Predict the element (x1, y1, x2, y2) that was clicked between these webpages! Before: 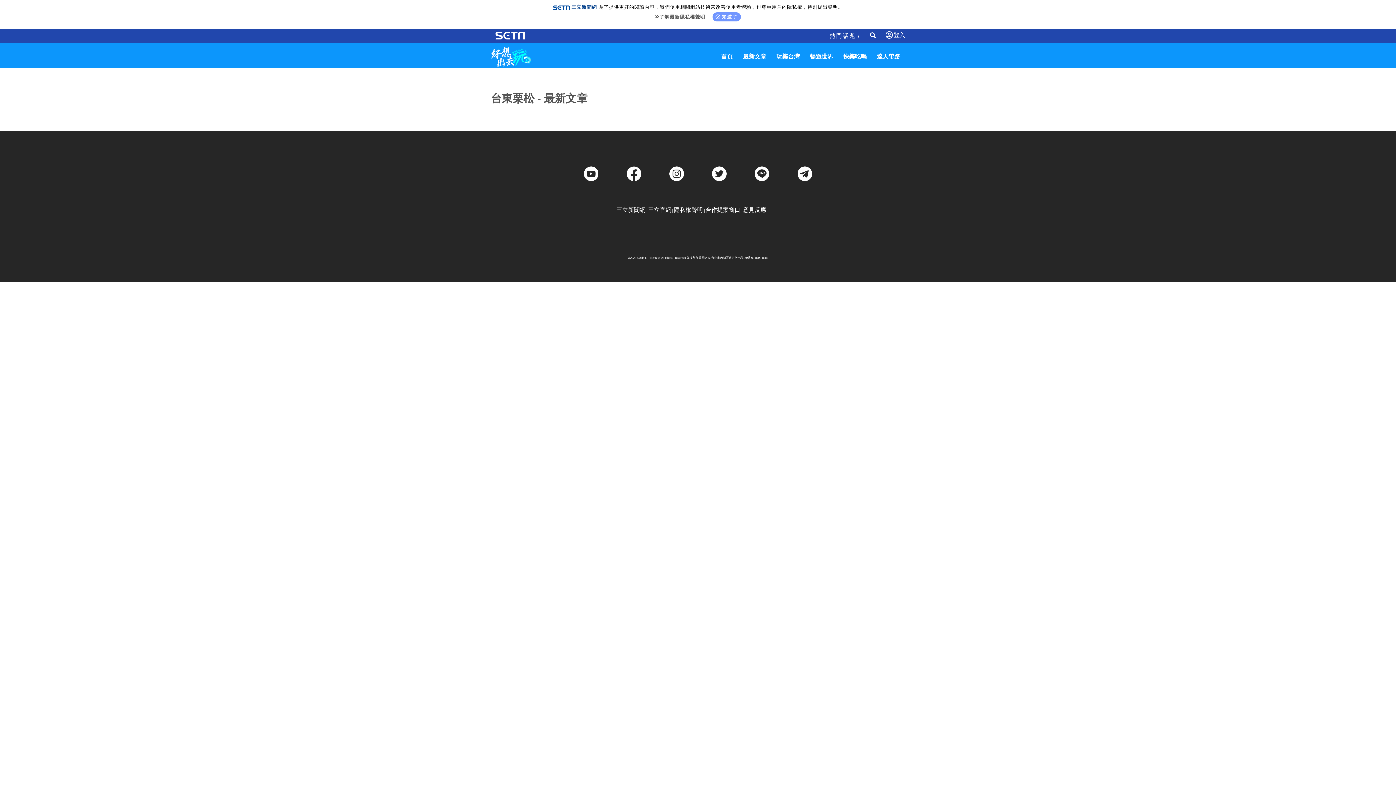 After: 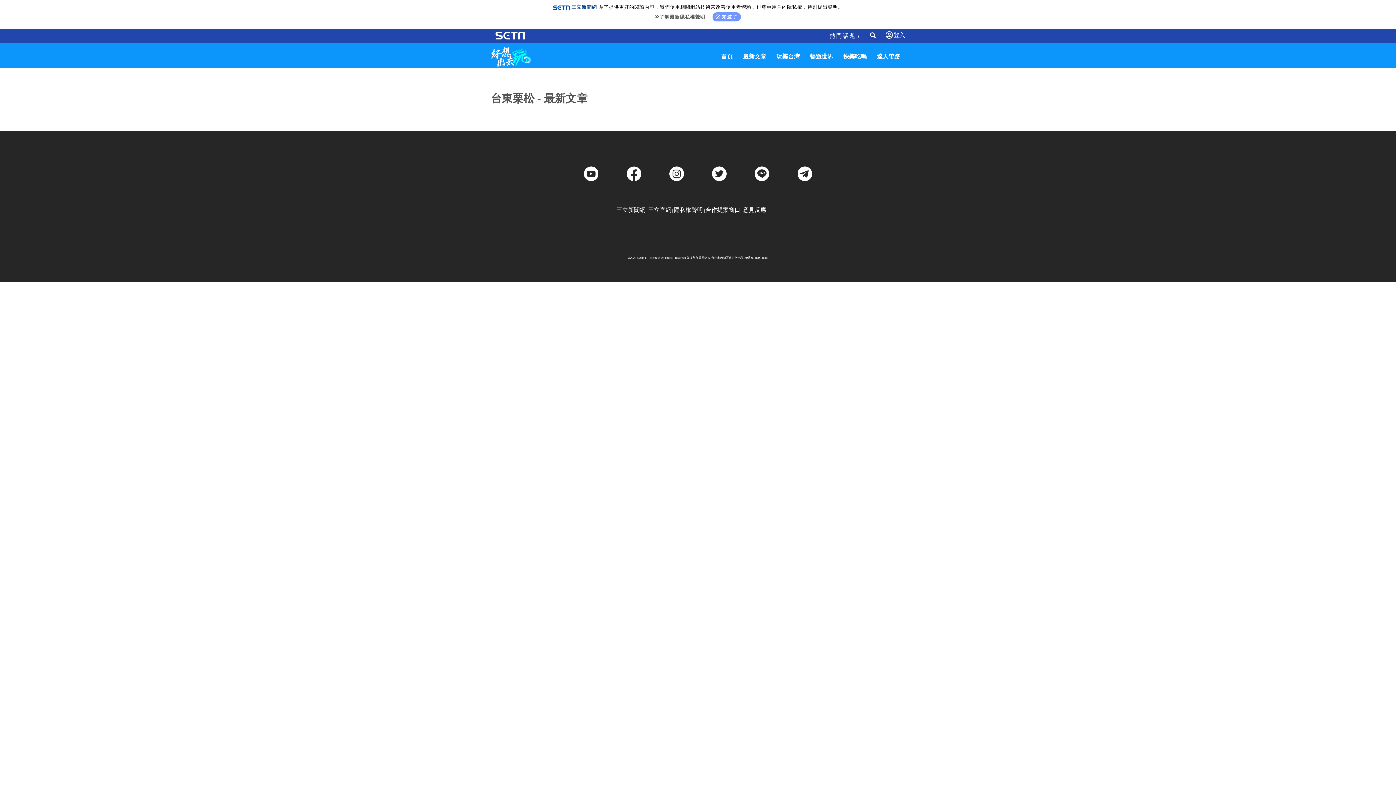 Action: bbox: (755, 166, 769, 181)